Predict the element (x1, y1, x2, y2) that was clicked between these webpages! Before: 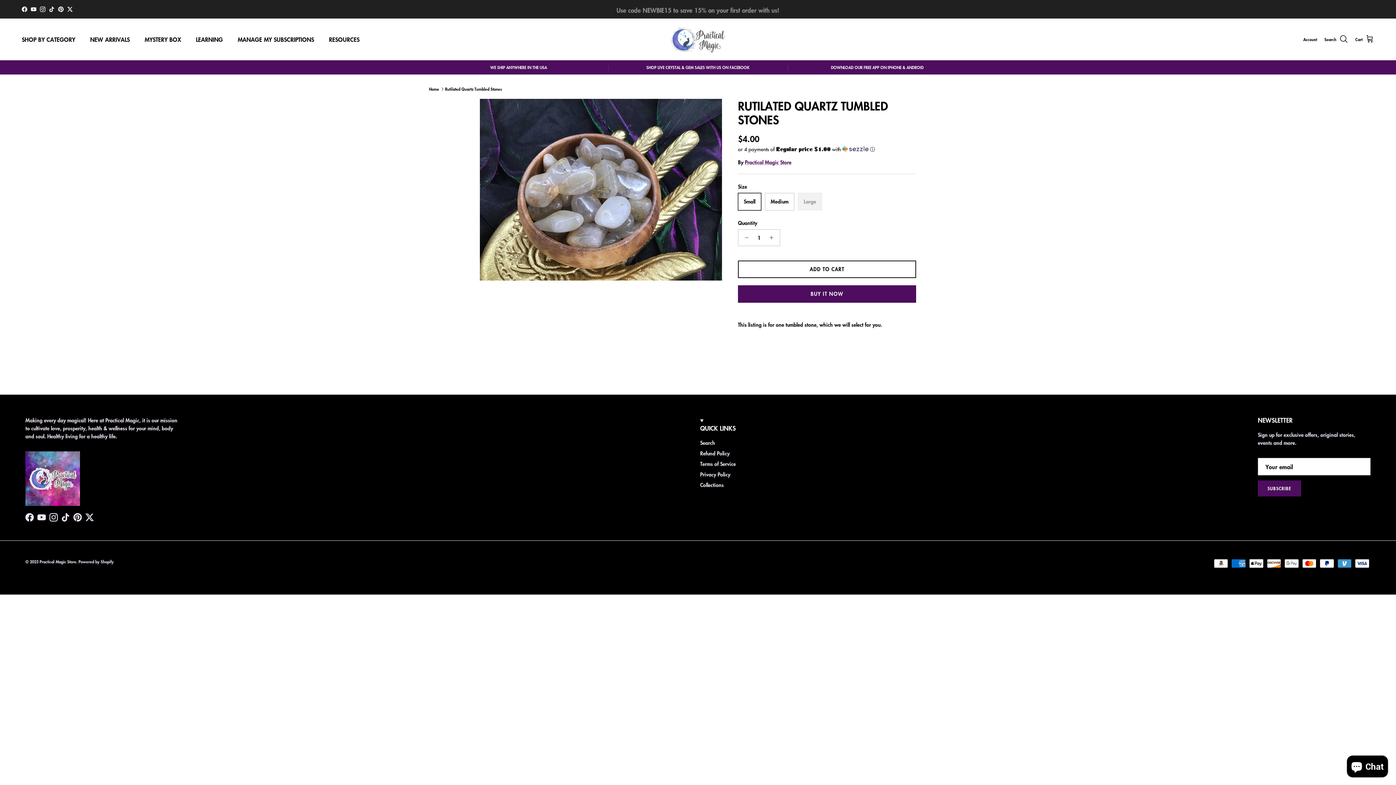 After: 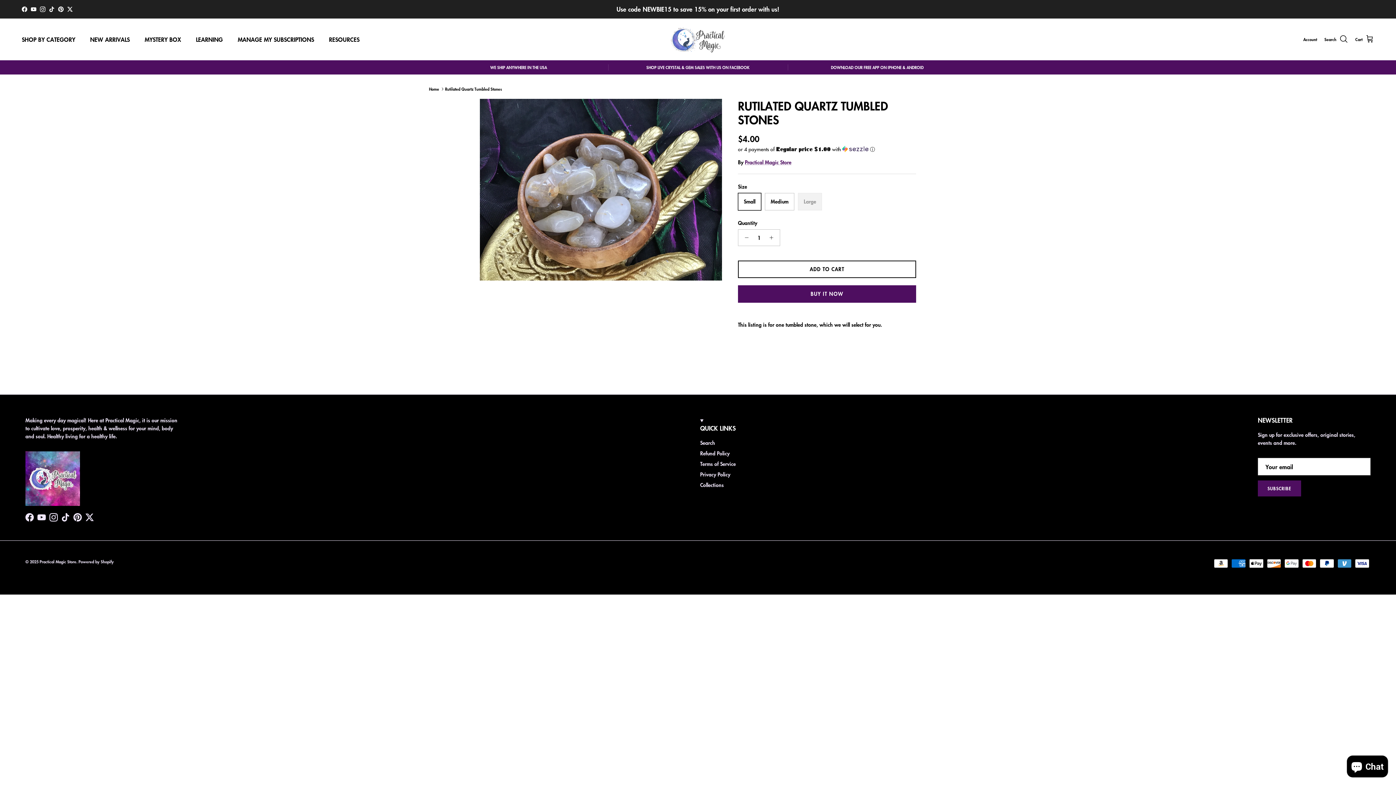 Action: bbox: (73, 513, 81, 521) label: Pinterest